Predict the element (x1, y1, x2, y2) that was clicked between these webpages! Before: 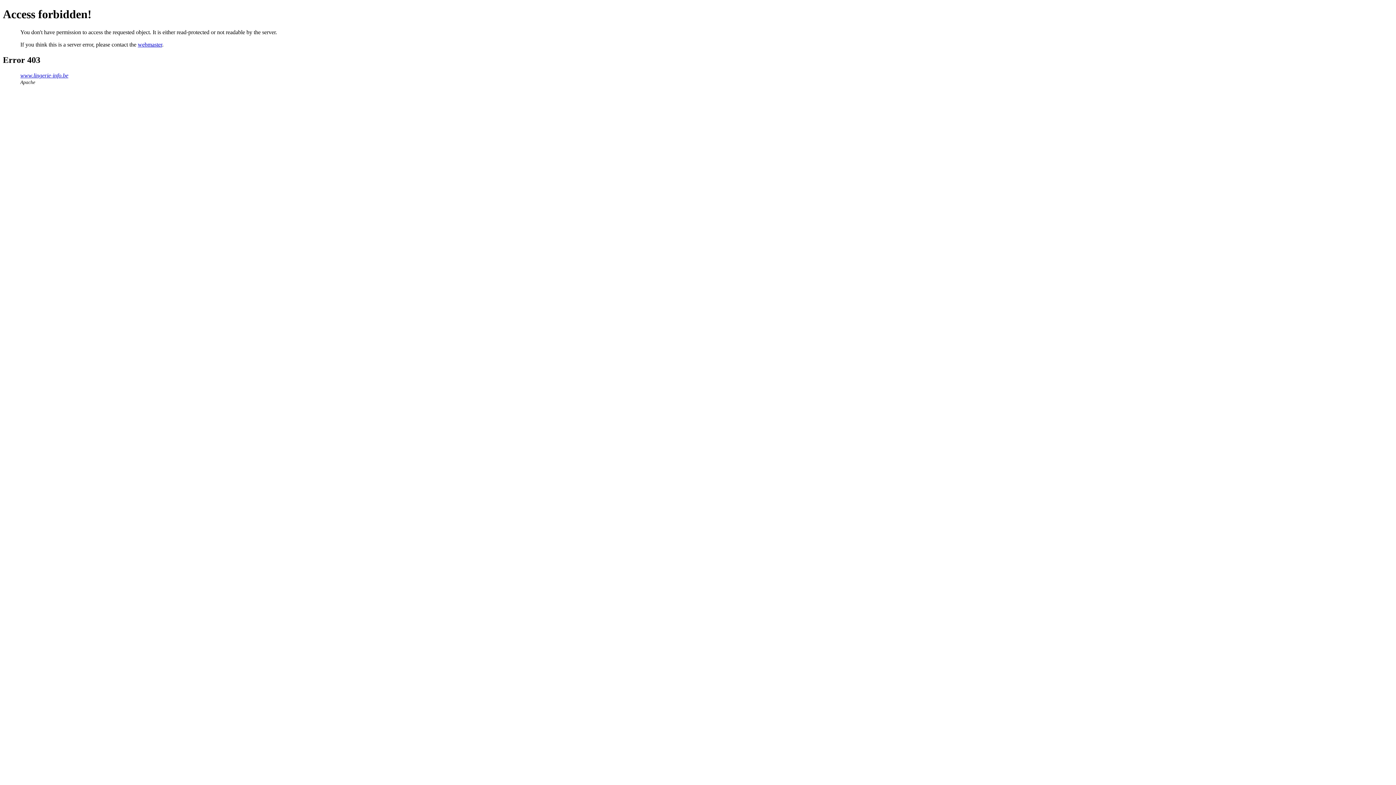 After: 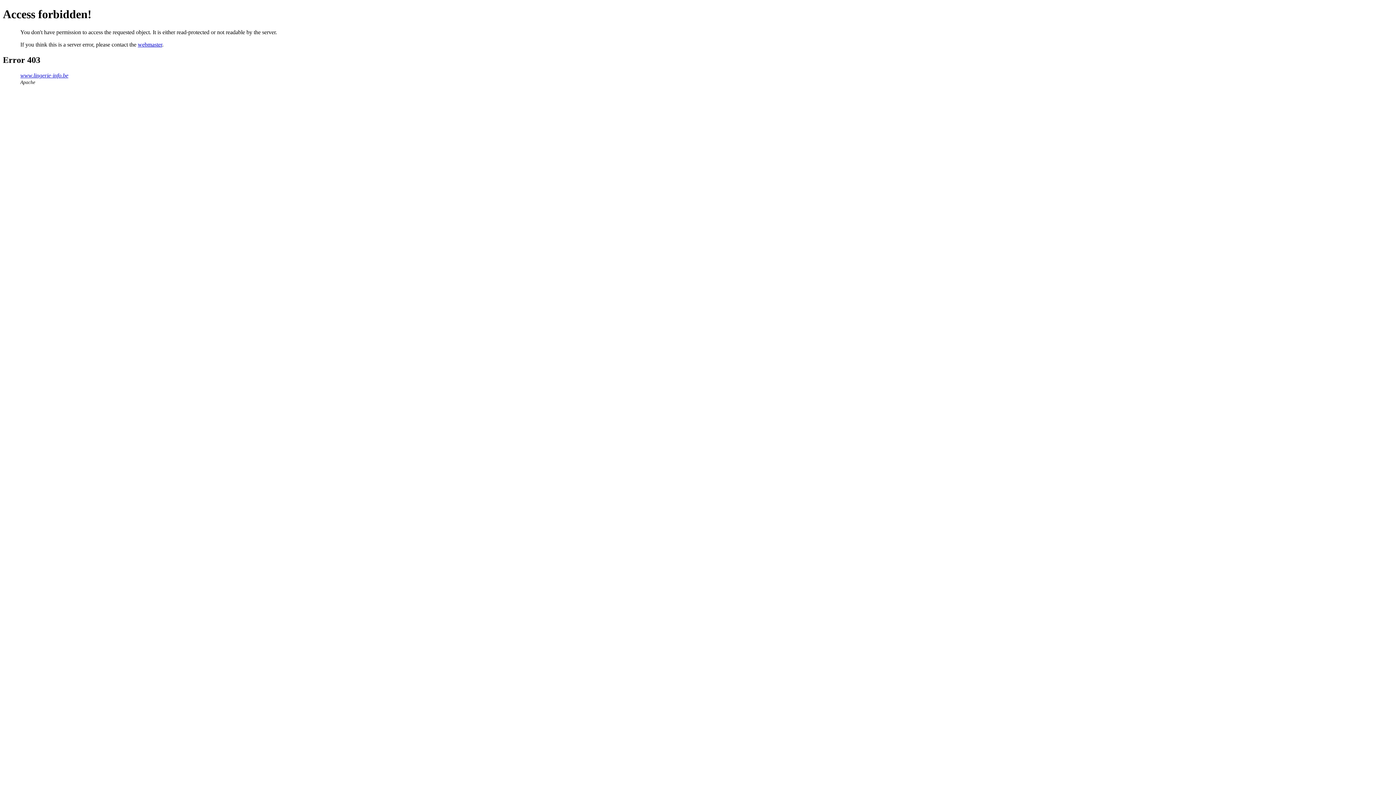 Action: bbox: (137, 41, 162, 47) label: webmaster